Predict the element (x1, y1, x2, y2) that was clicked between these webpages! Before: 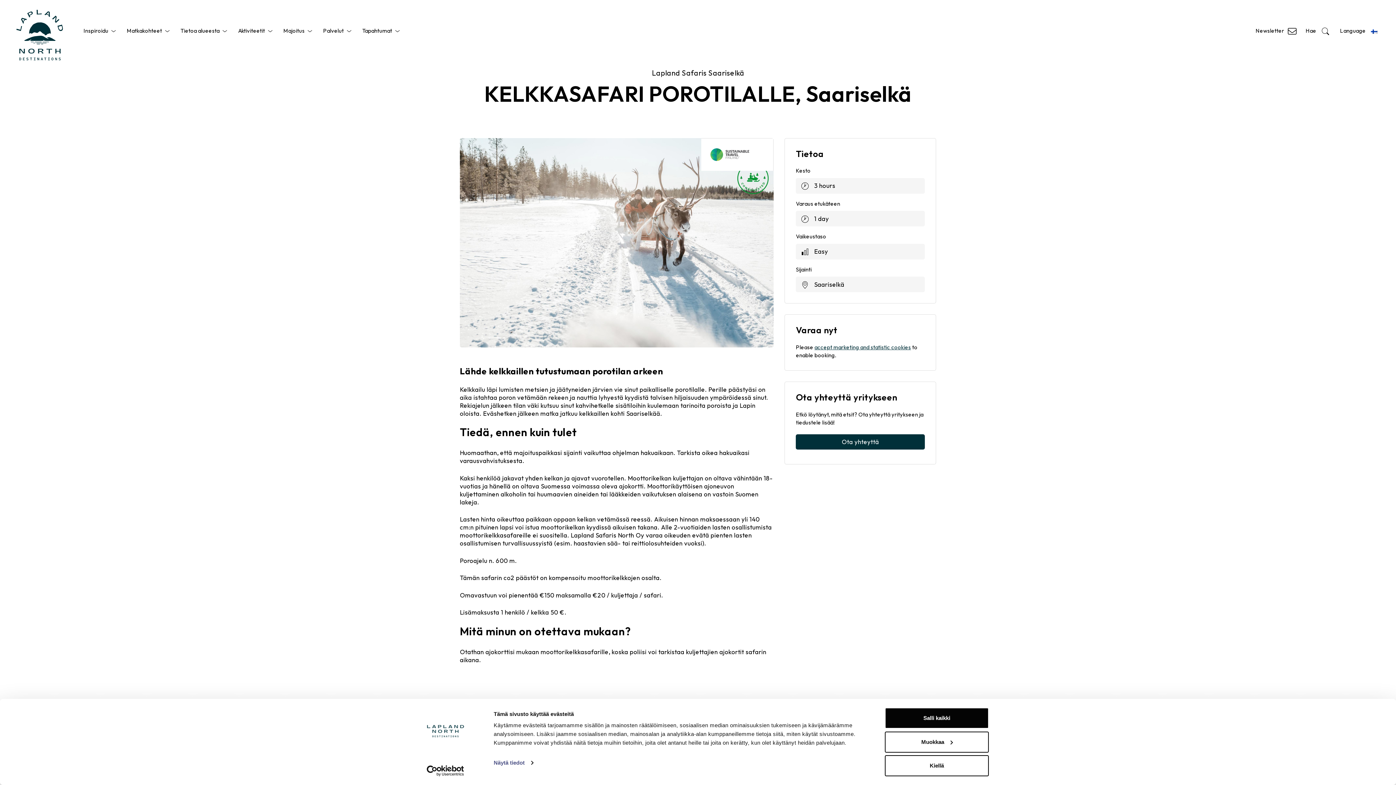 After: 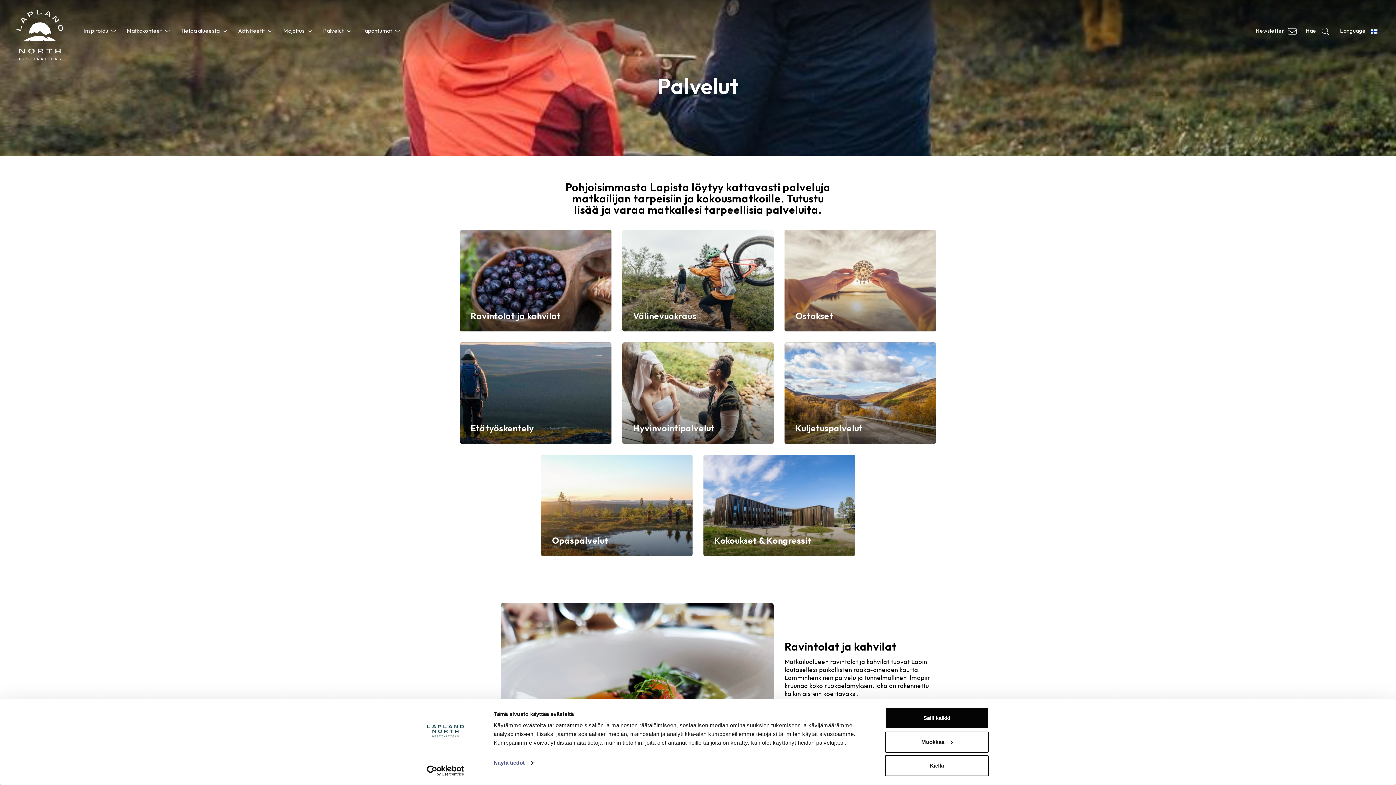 Action: bbox: (323, 21, 343, 40) label: Palvelut